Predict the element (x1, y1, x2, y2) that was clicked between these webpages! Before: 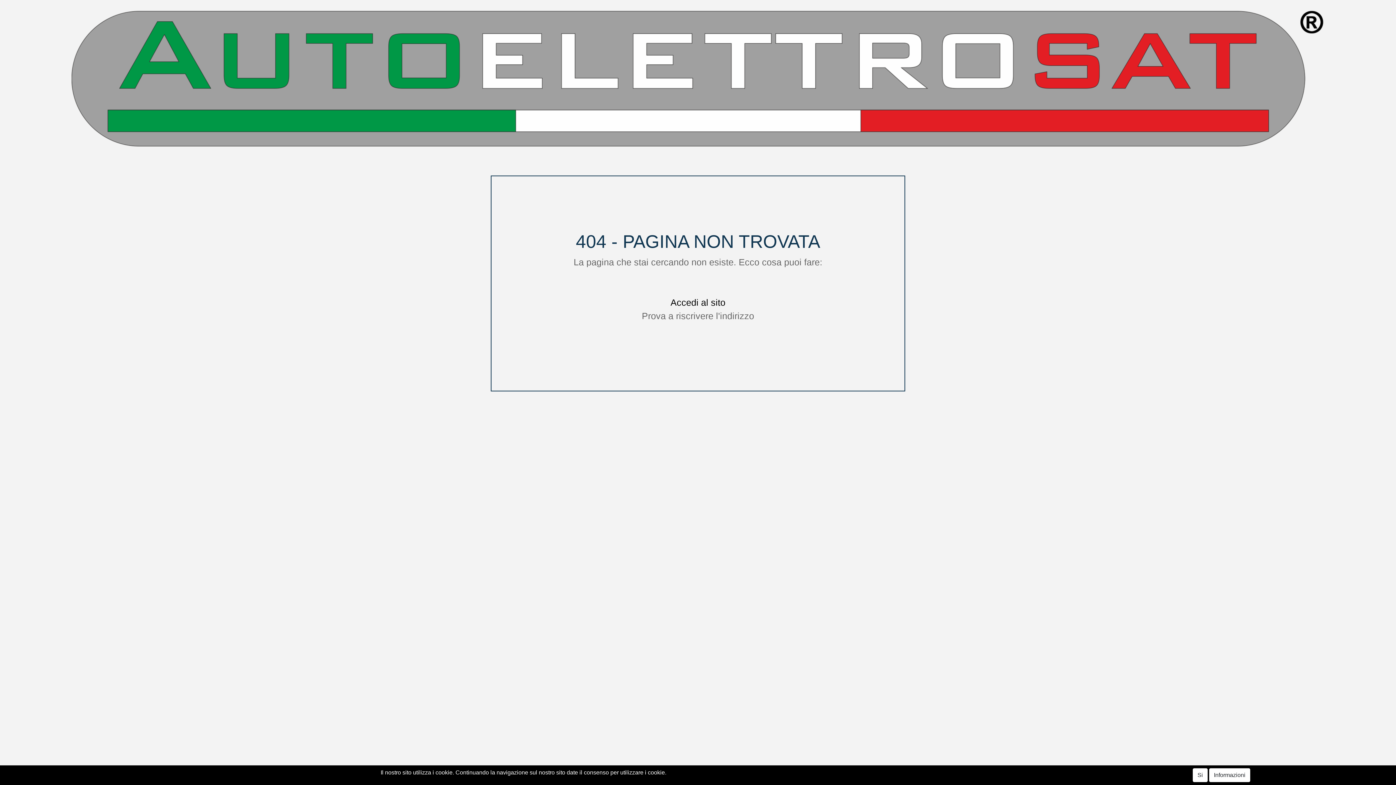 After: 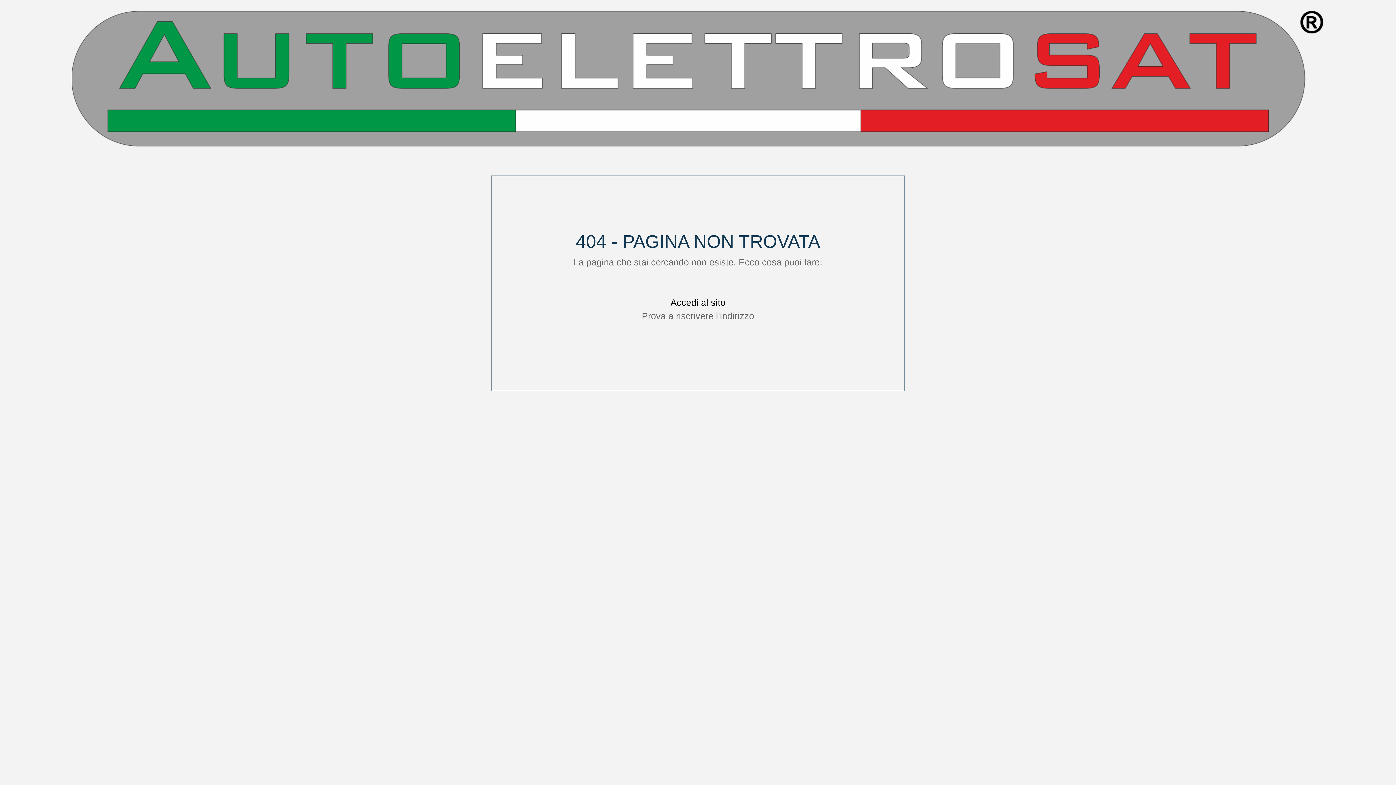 Action: bbox: (1193, 768, 1208, 782) label: Si